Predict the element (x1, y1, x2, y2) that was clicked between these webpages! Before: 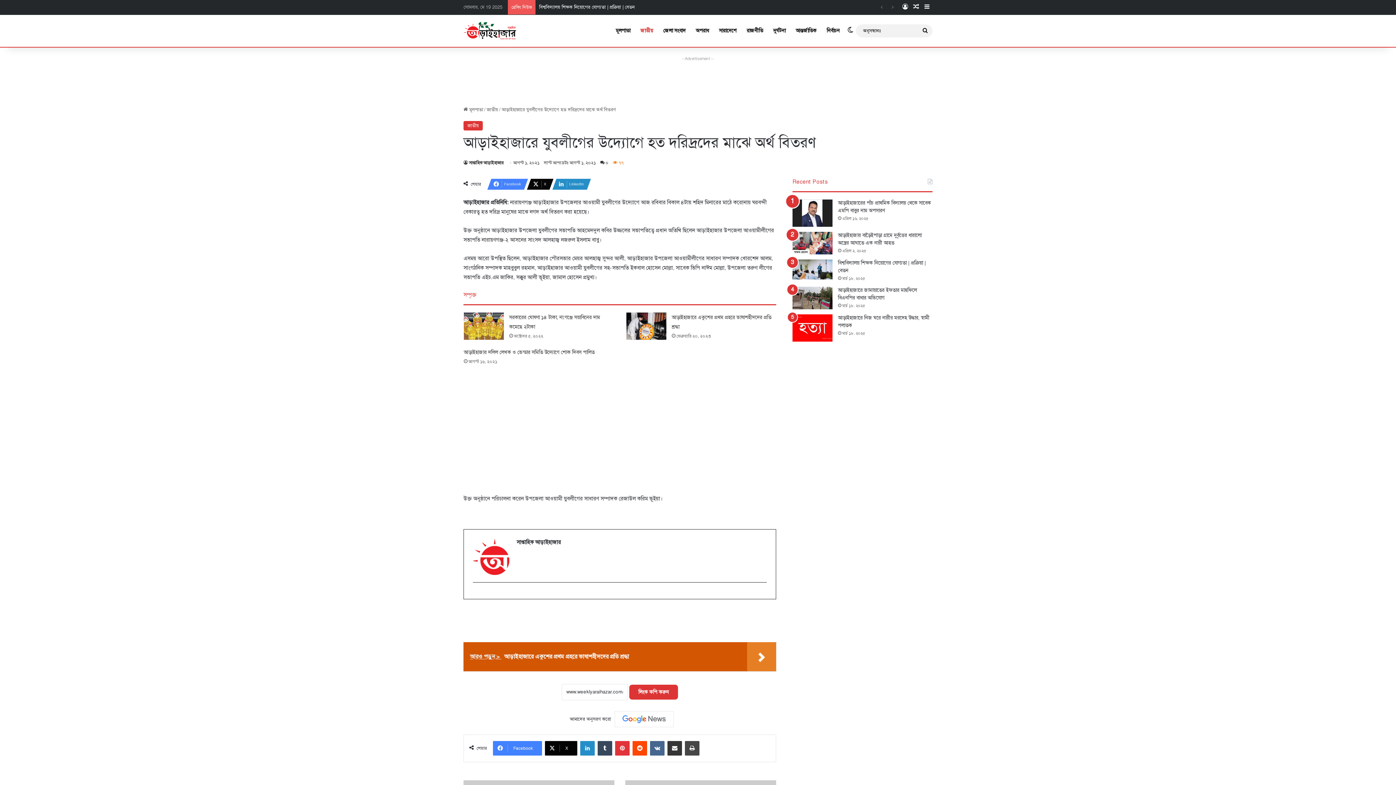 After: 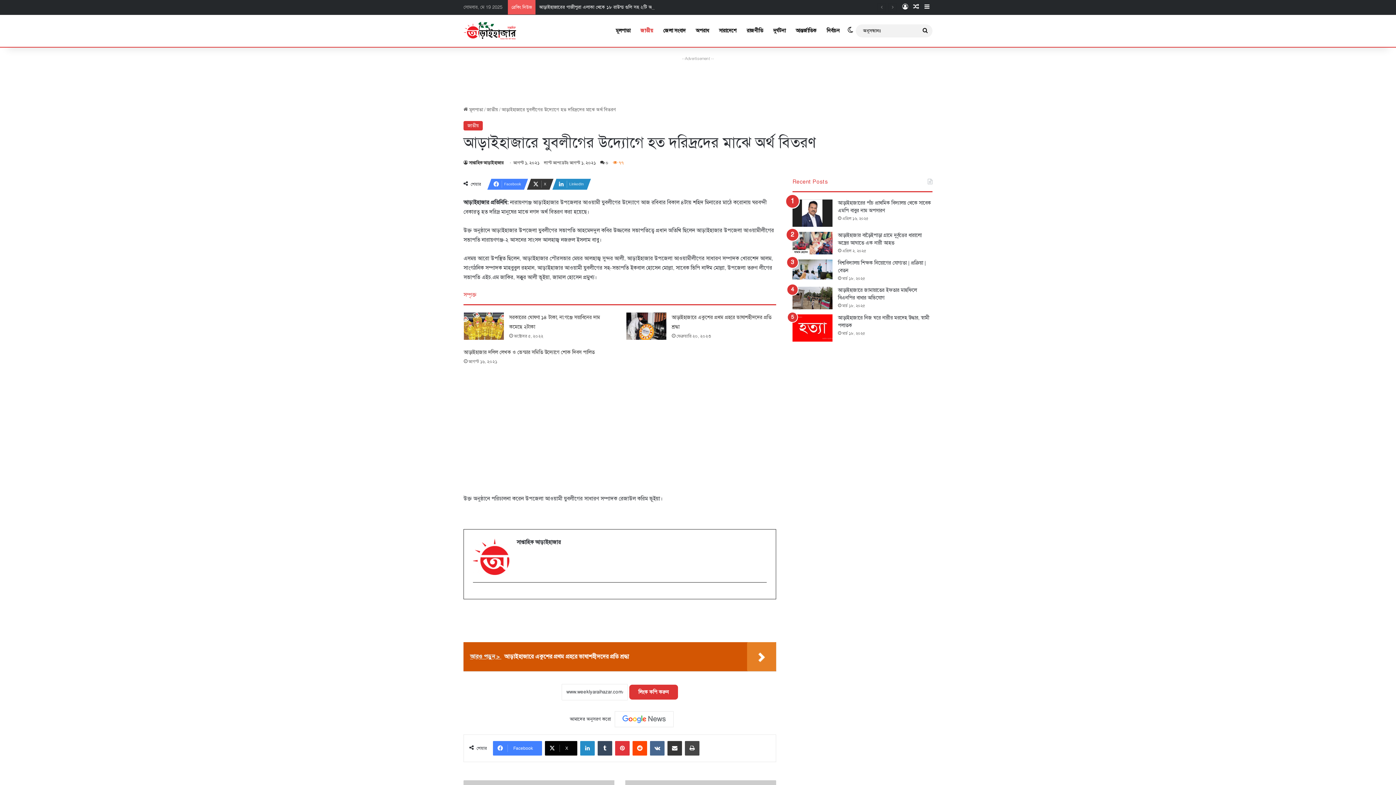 Action: label: X bbox: (526, 178, 549, 189)